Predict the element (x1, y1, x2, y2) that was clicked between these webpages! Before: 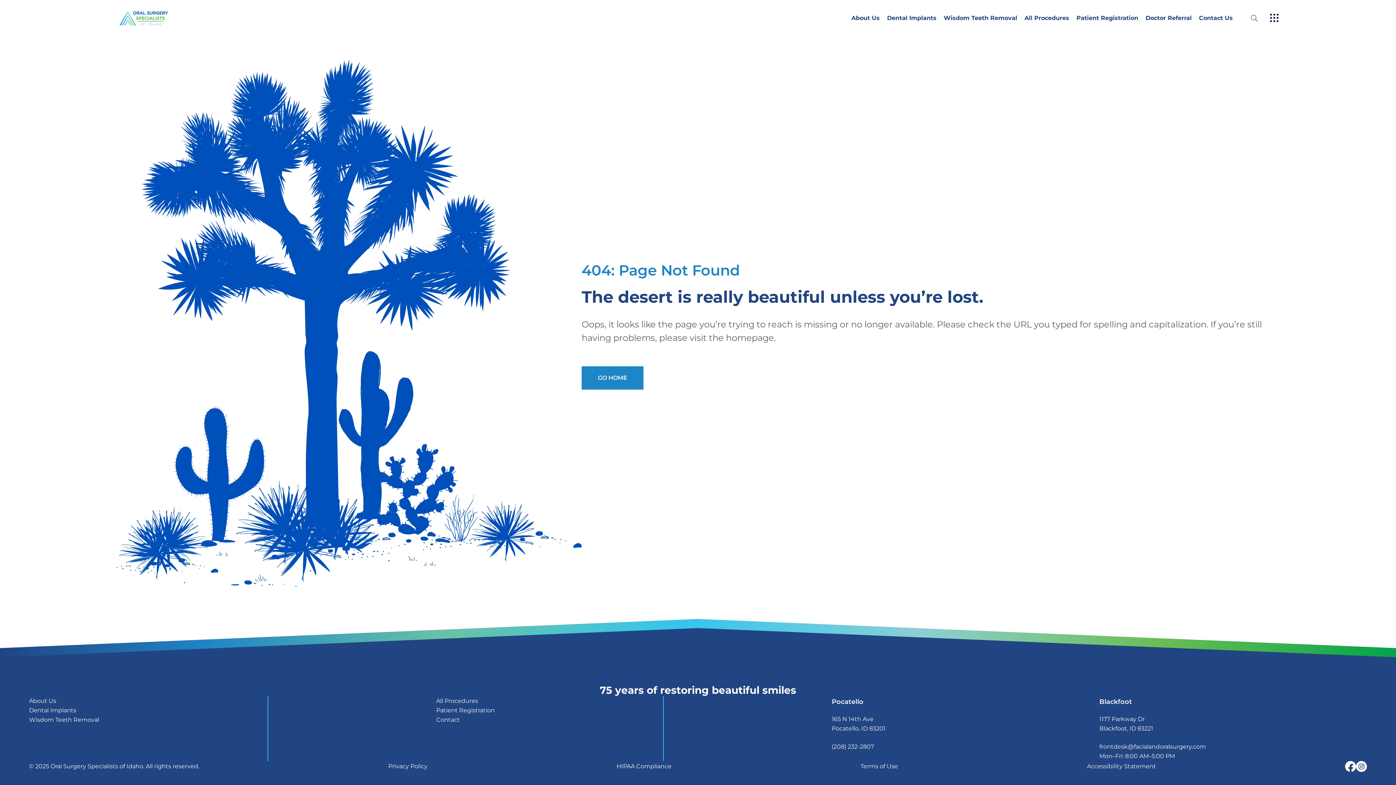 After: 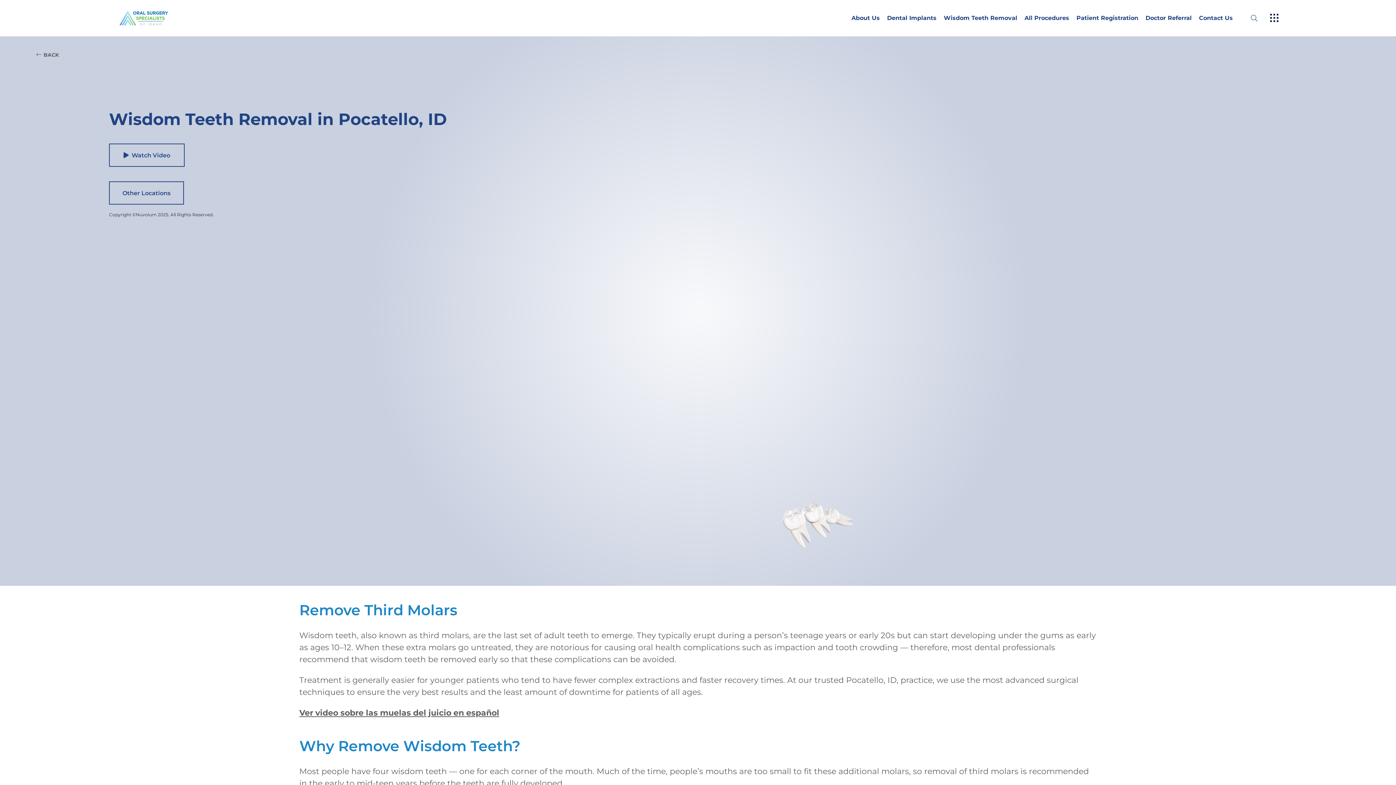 Action: bbox: (29, 715, 99, 725) label: Wisdom Teeth Removal